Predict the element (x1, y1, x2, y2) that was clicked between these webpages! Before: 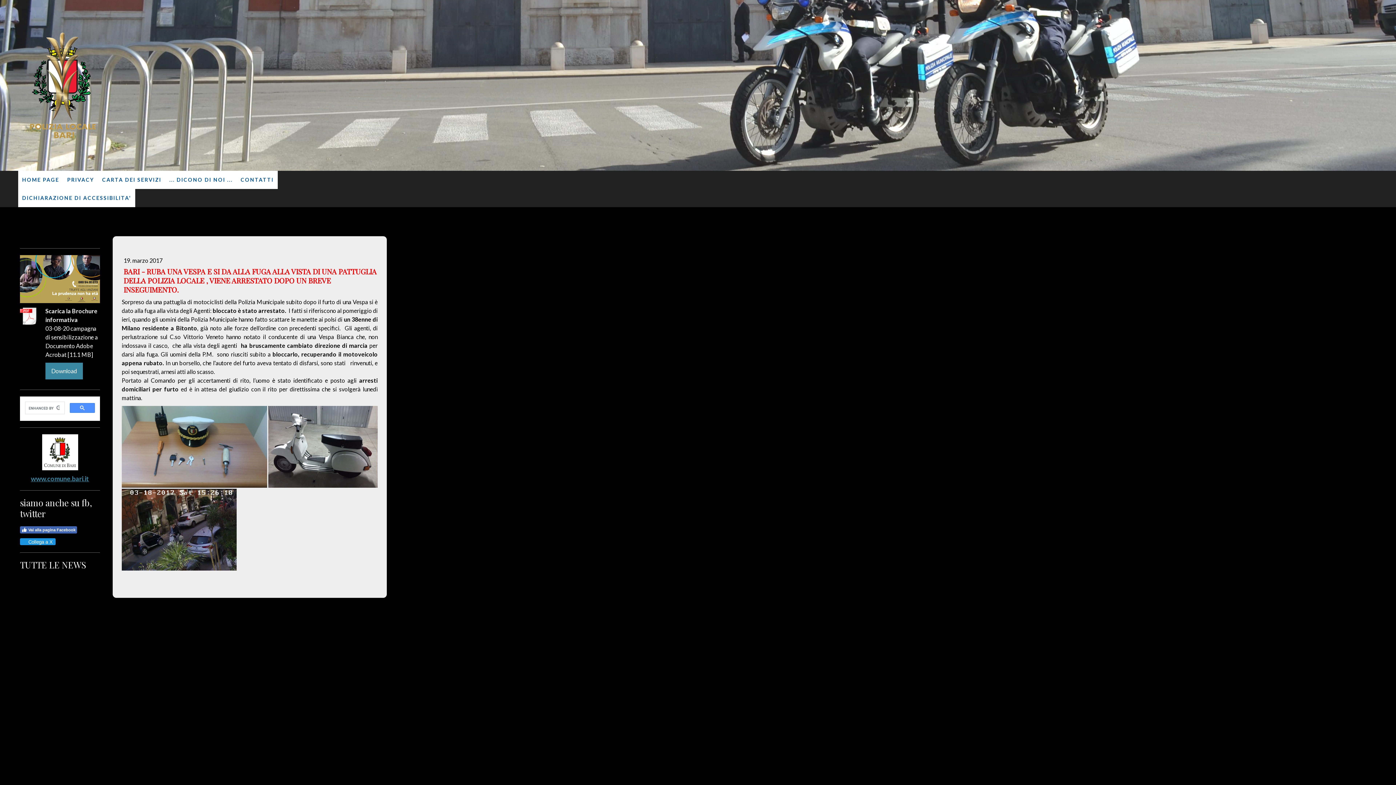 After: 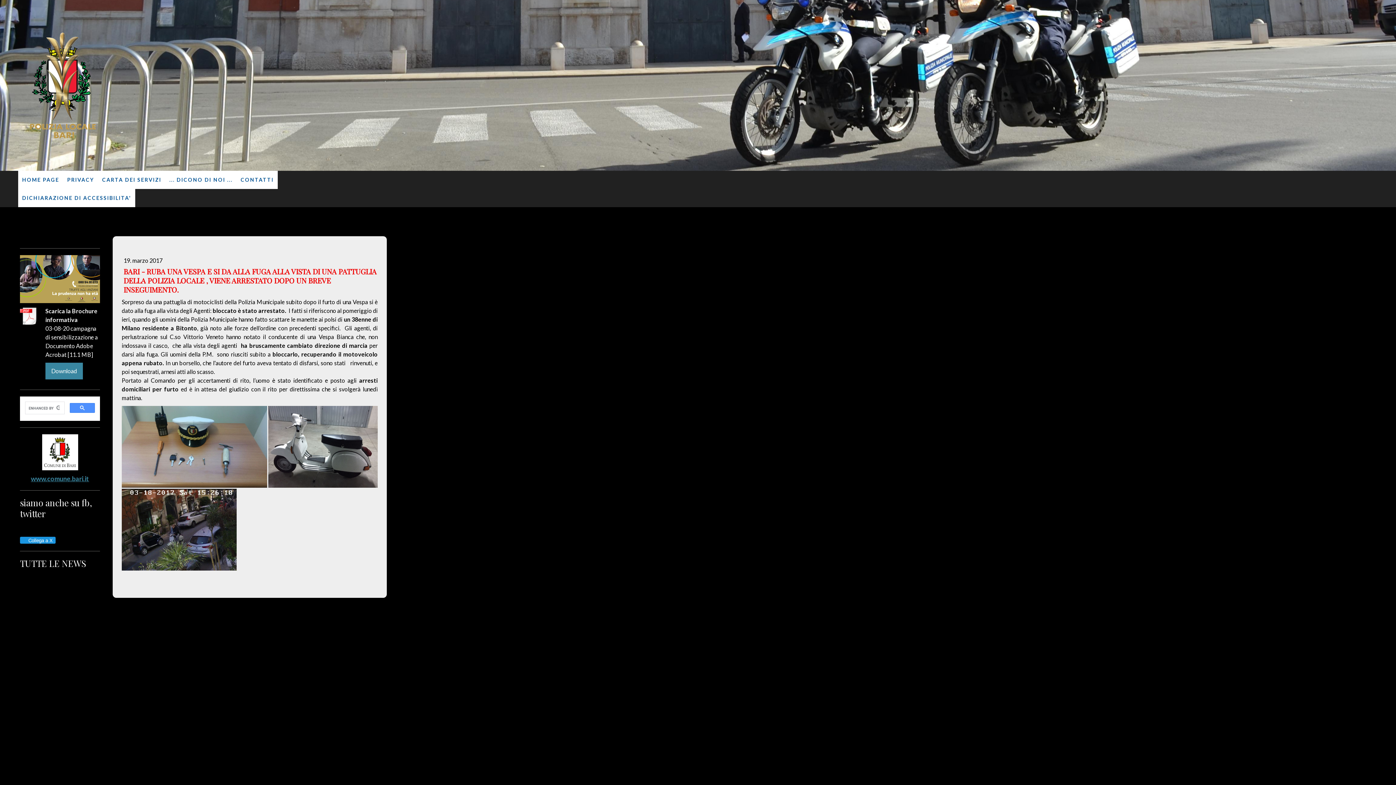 Action: bbox: (20, 526, 77, 533) label: Vai alla pagina Facebook